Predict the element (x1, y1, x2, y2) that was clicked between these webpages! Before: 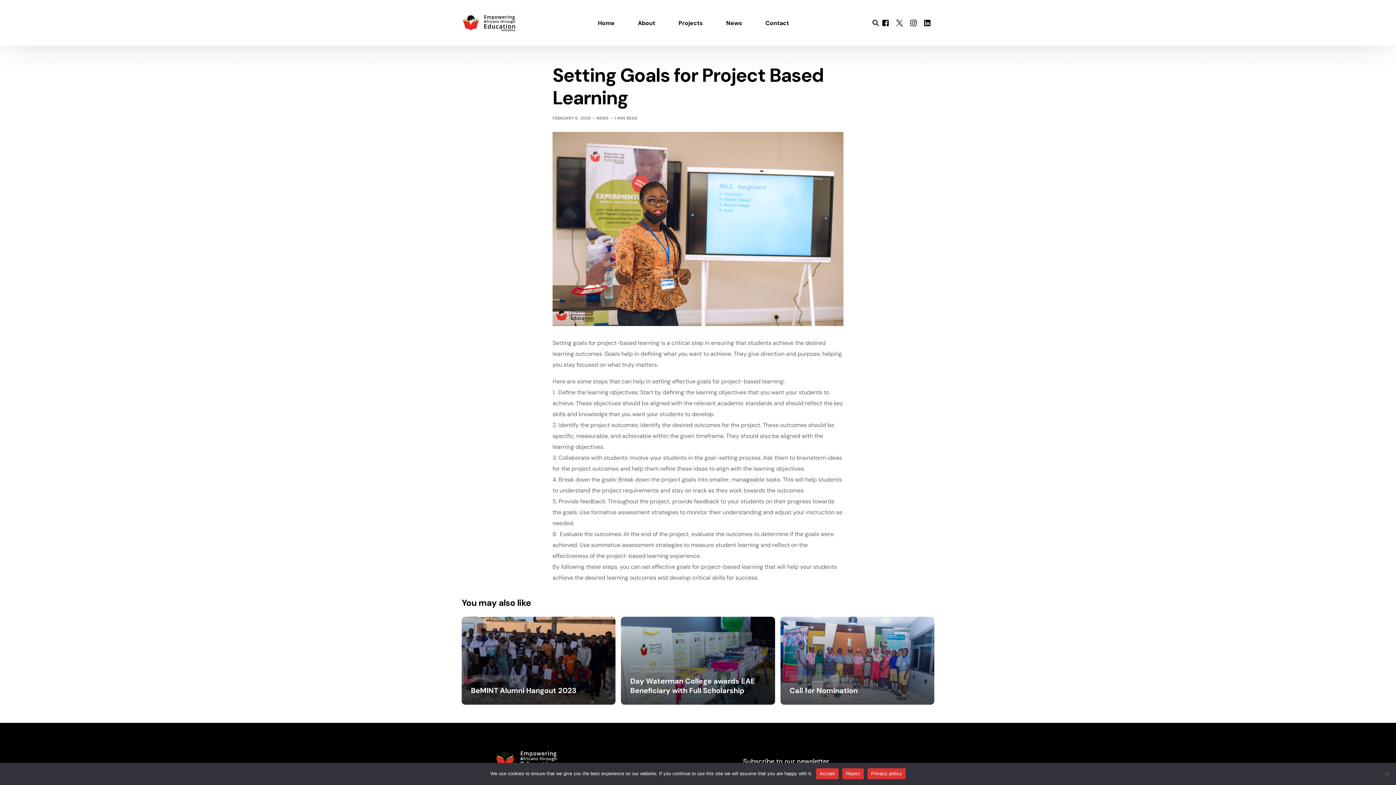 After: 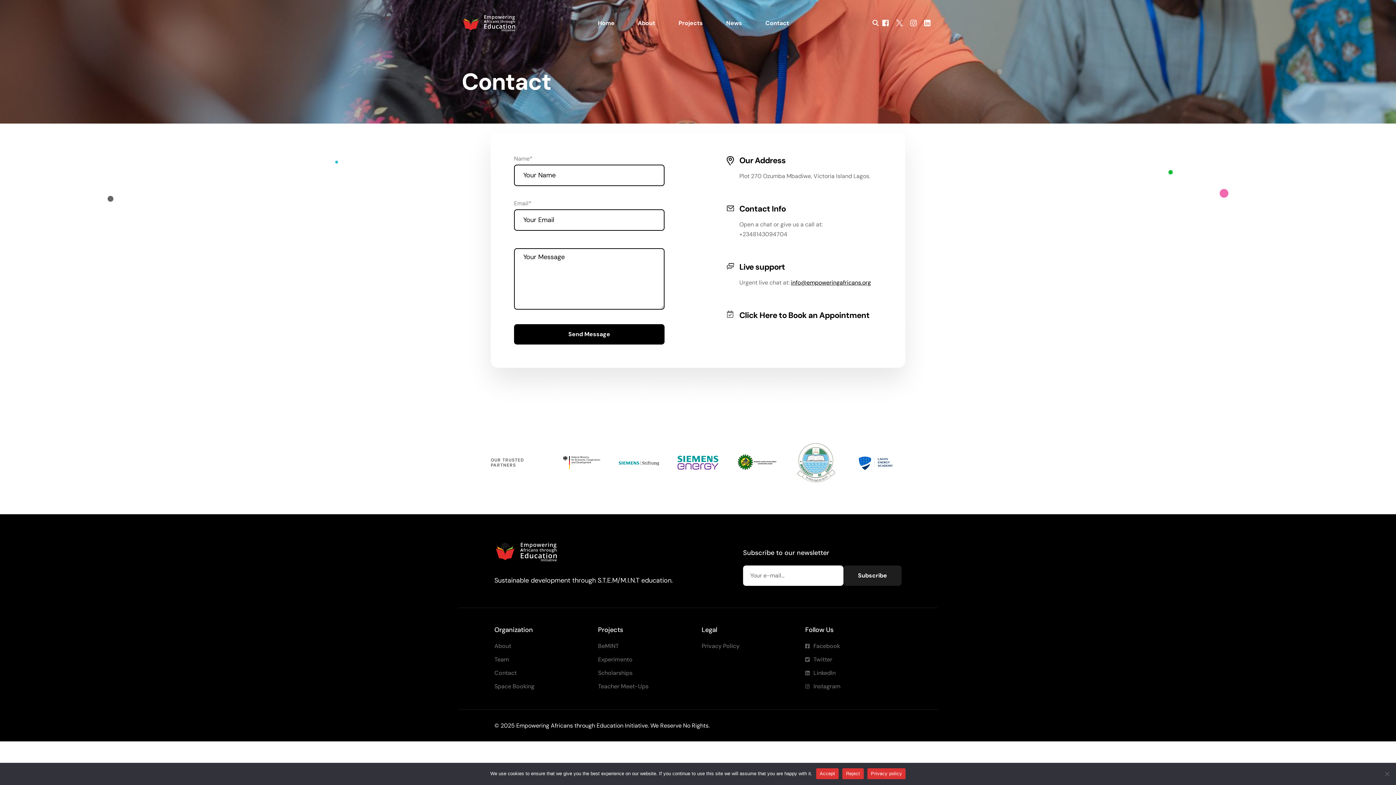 Action: bbox: (754, 0, 800, 45) label: Contact